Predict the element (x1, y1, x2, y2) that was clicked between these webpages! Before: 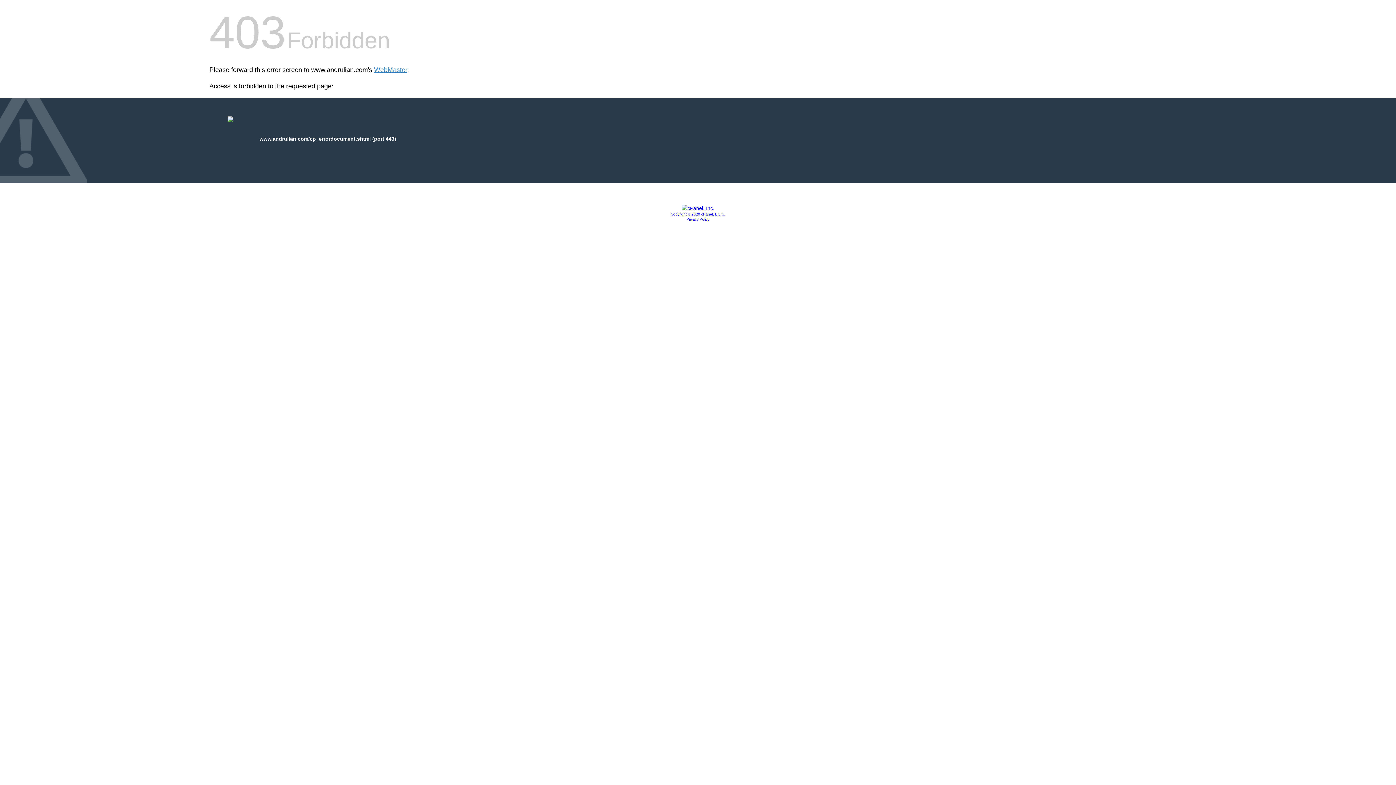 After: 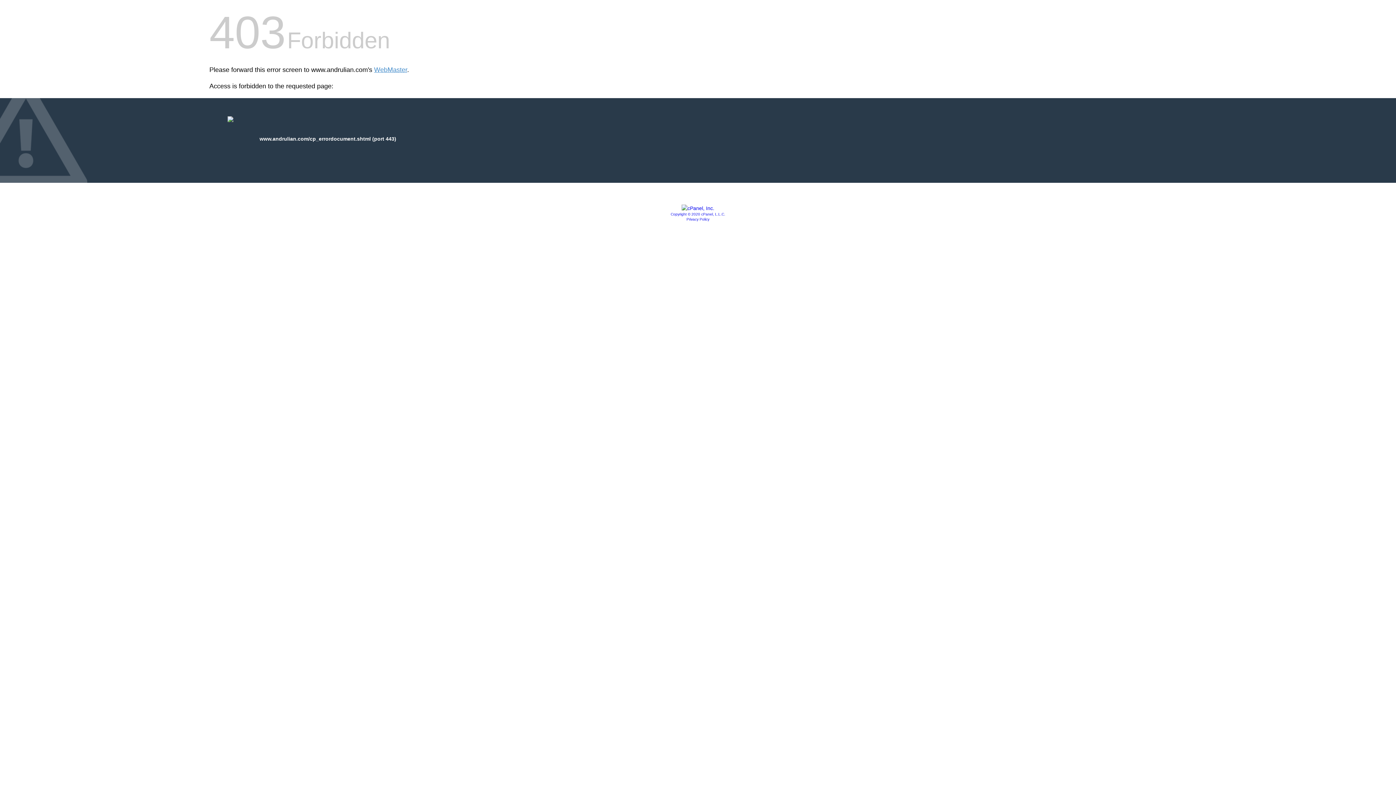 Action: bbox: (670, 212, 725, 216) label: Copyright © 2020 cPanel, L.L.C.